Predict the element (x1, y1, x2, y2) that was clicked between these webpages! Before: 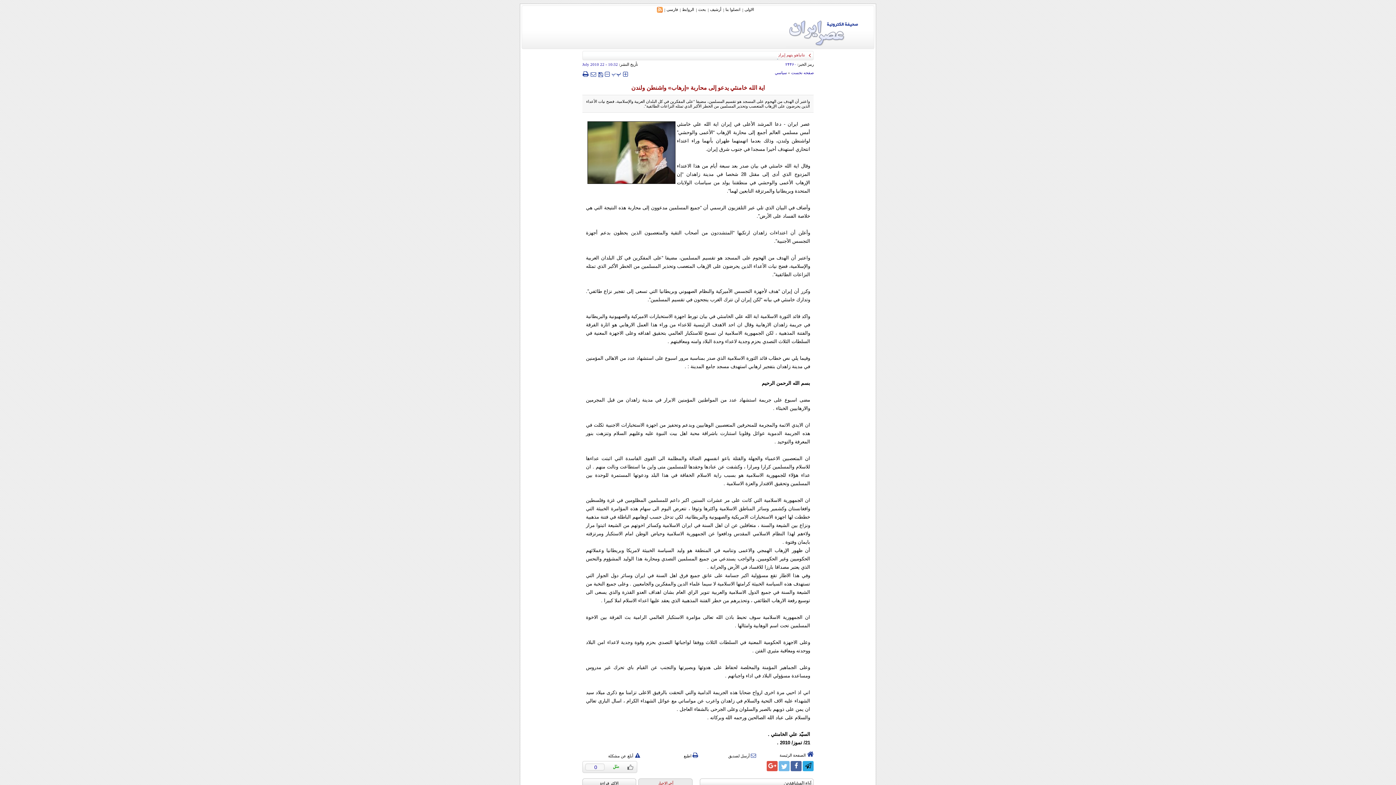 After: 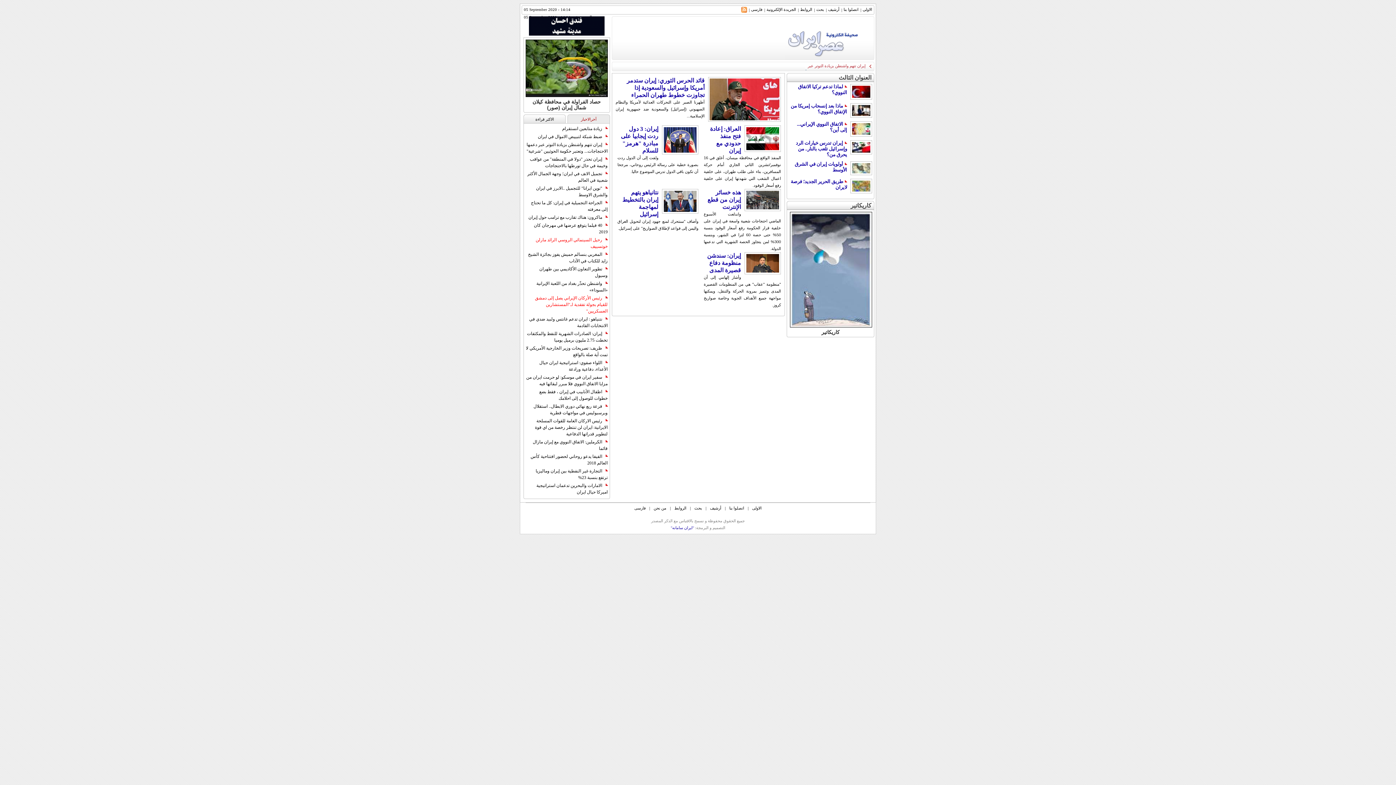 Action: label: الاولی bbox: (743, 5, 756, 13)